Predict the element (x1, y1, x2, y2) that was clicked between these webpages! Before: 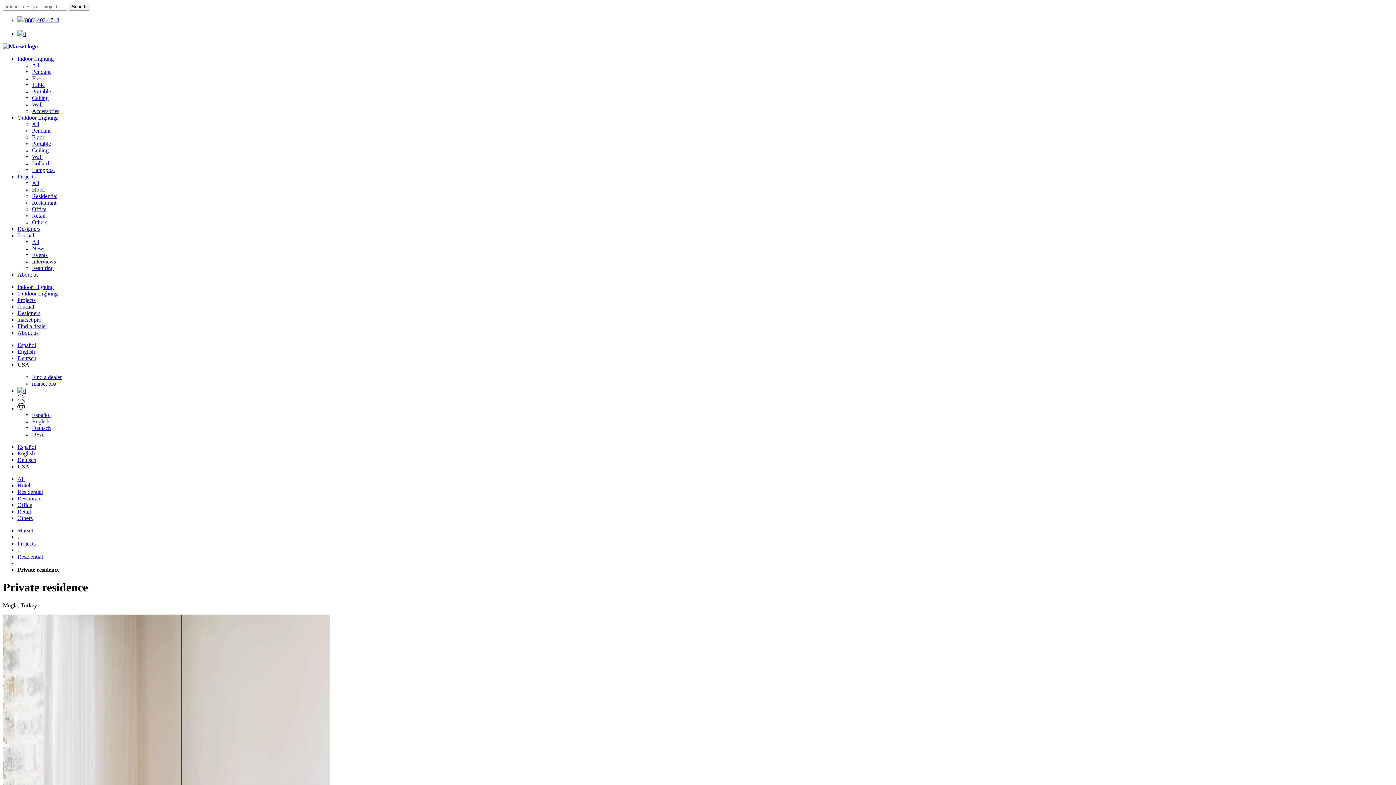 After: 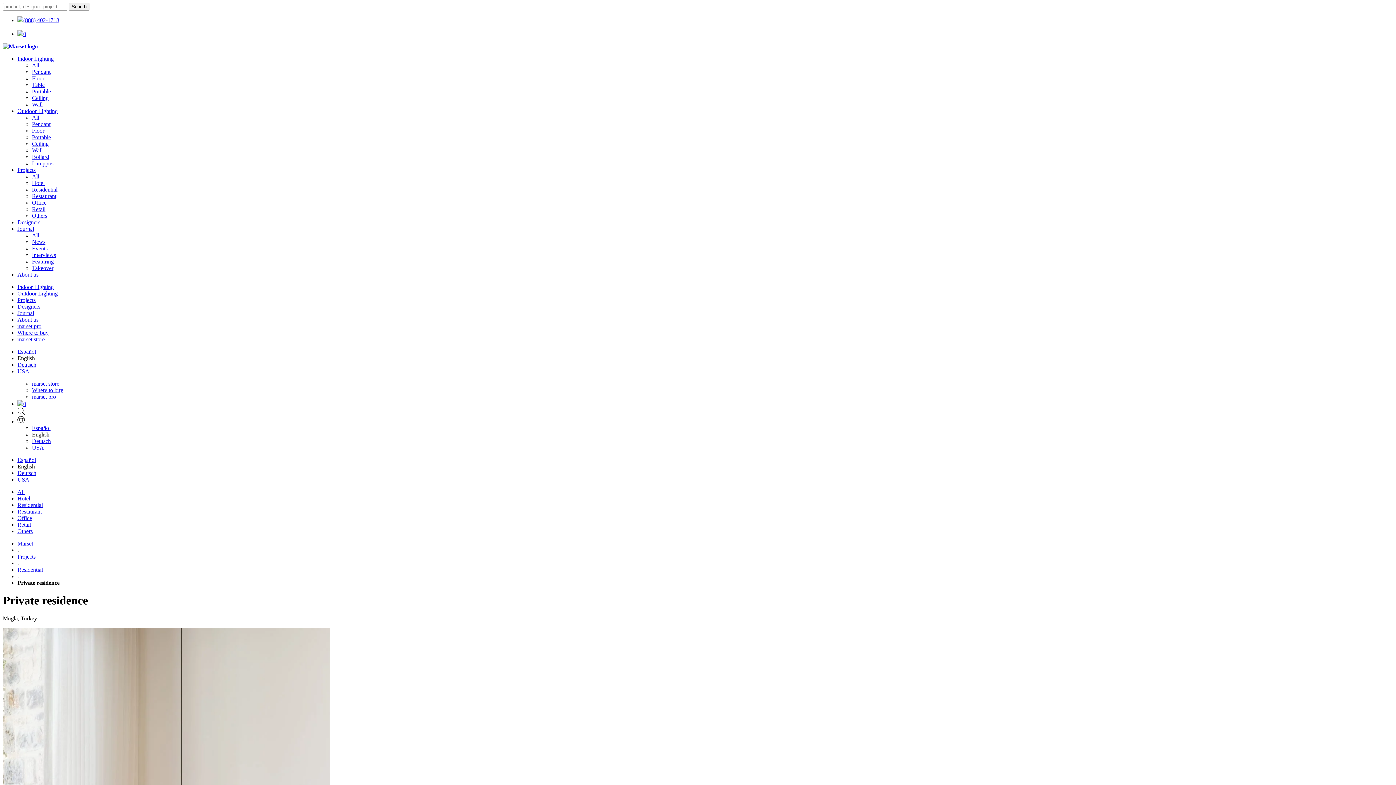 Action: label: English bbox: (32, 418, 49, 424)